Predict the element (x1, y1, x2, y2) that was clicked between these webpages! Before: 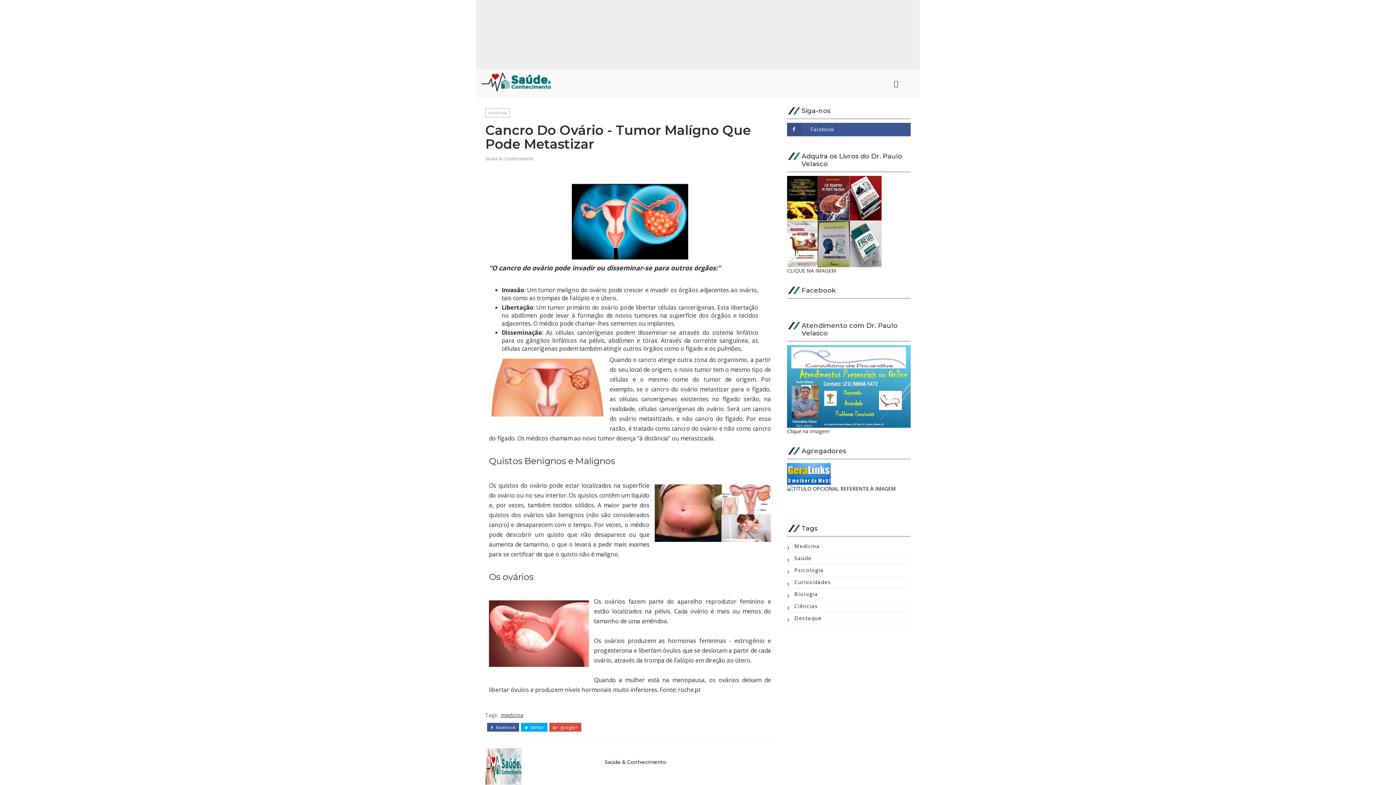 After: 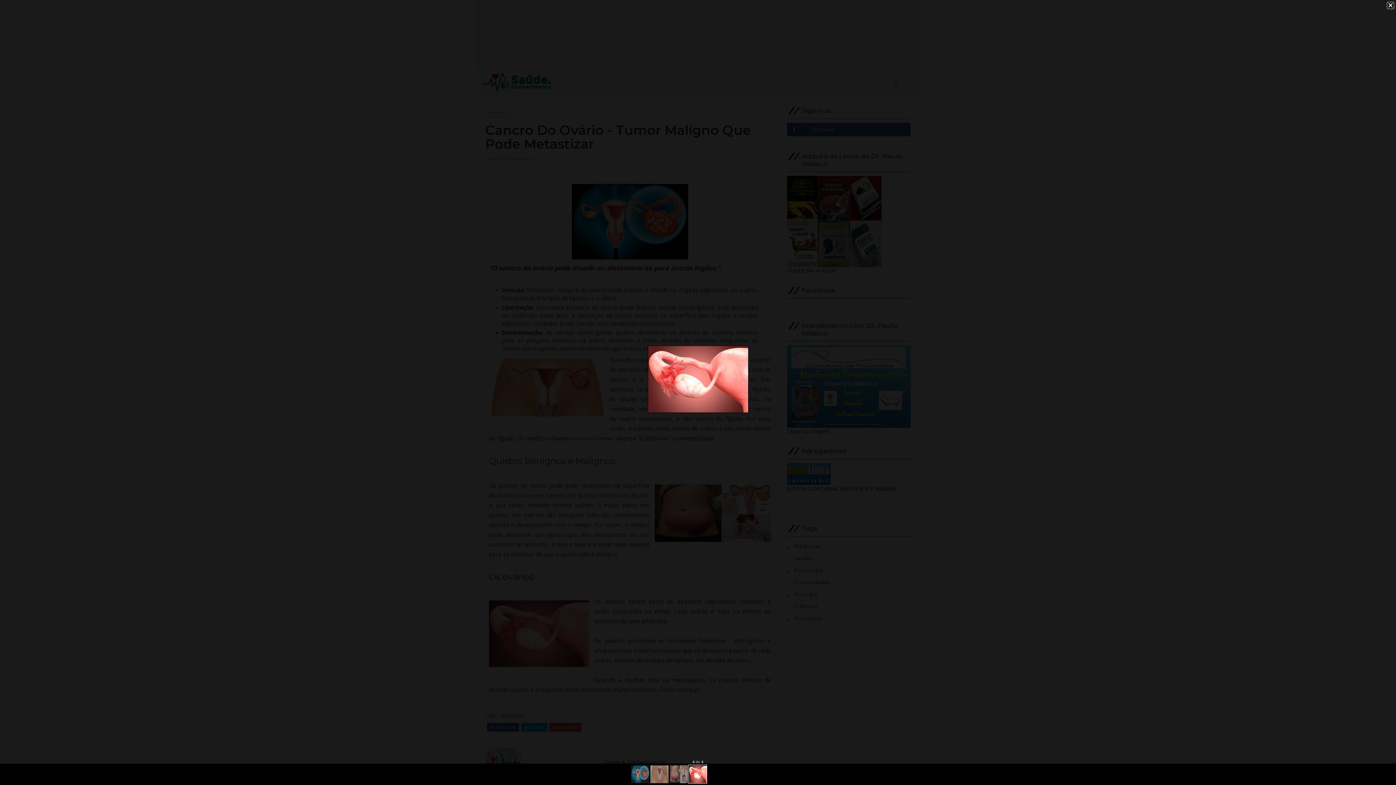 Action: bbox: (489, 597, 589, 670)